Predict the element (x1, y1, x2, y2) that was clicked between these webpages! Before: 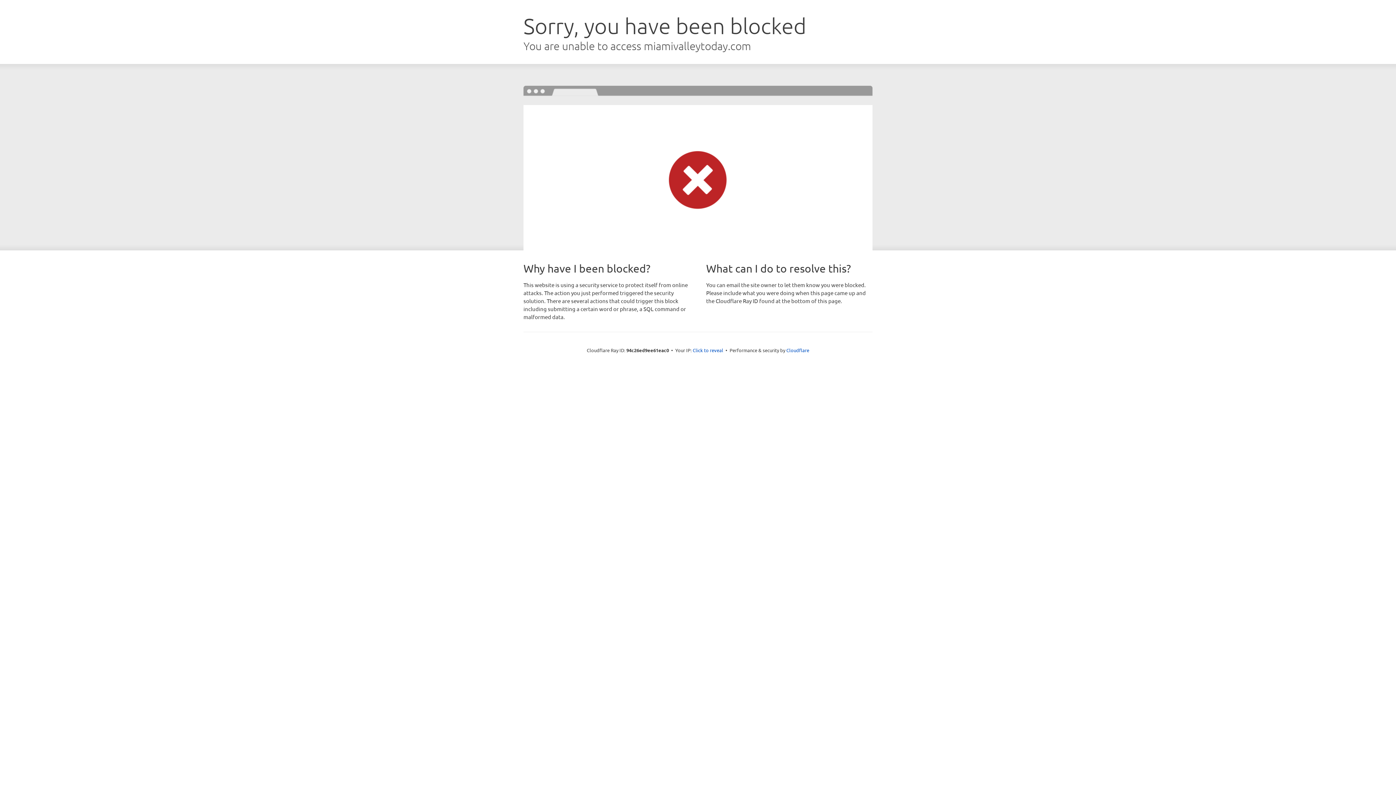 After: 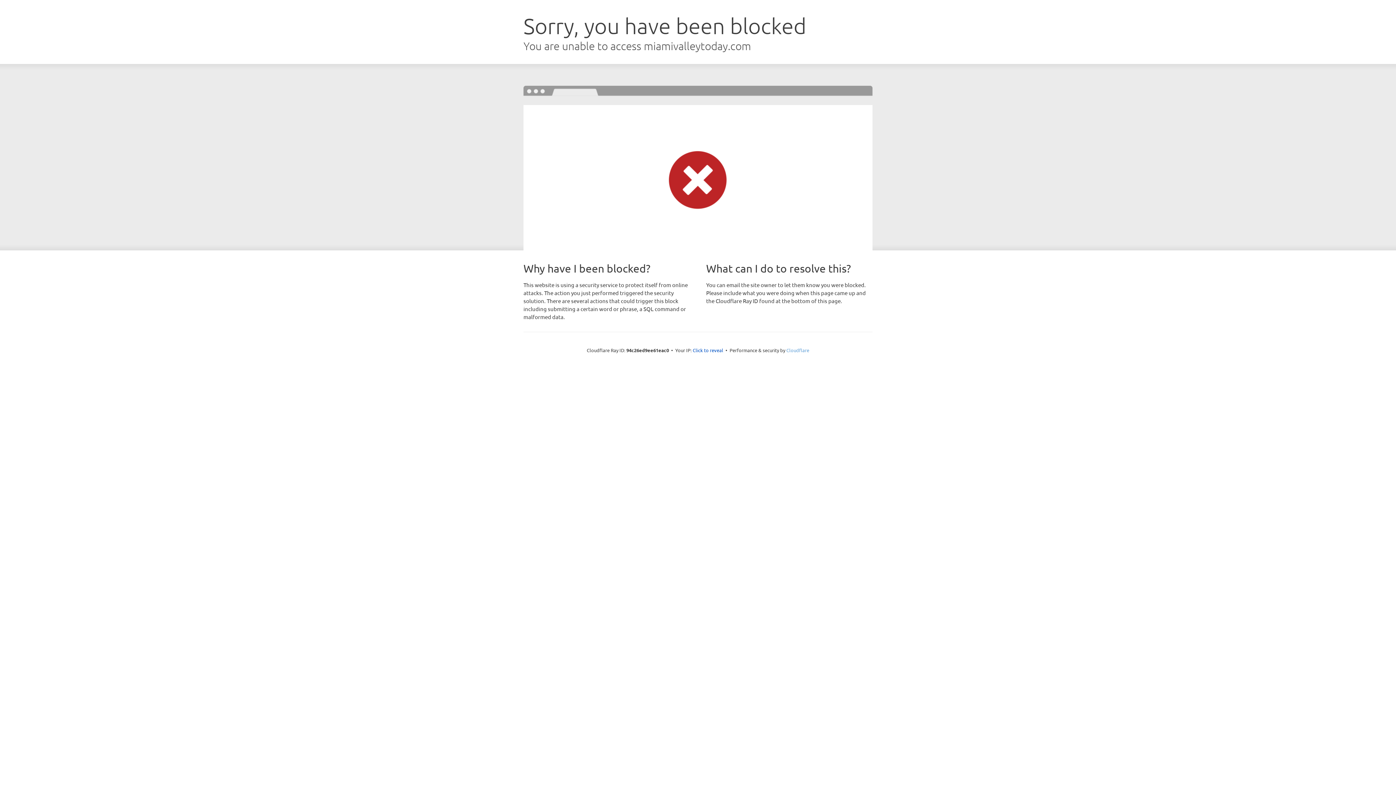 Action: bbox: (786, 347, 809, 353) label: Cloudflare